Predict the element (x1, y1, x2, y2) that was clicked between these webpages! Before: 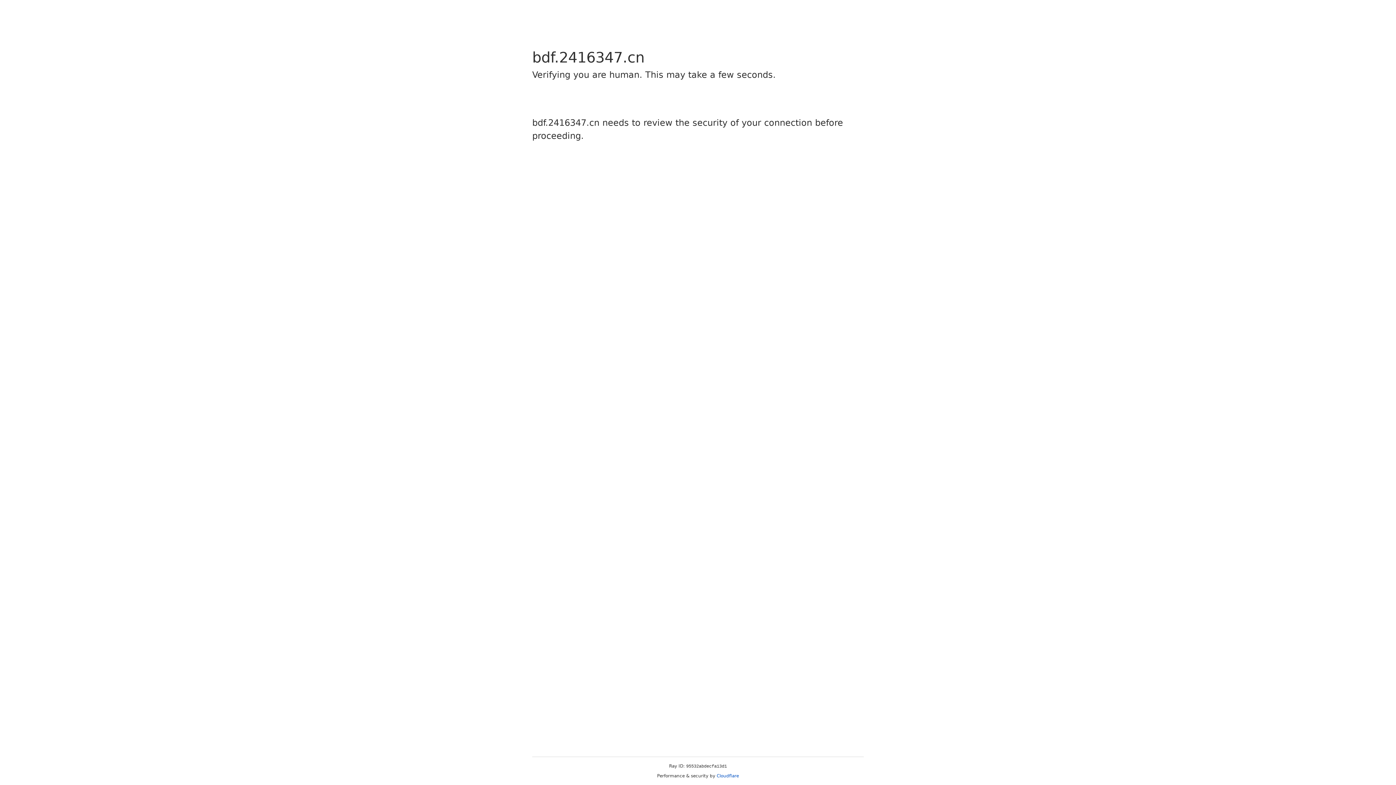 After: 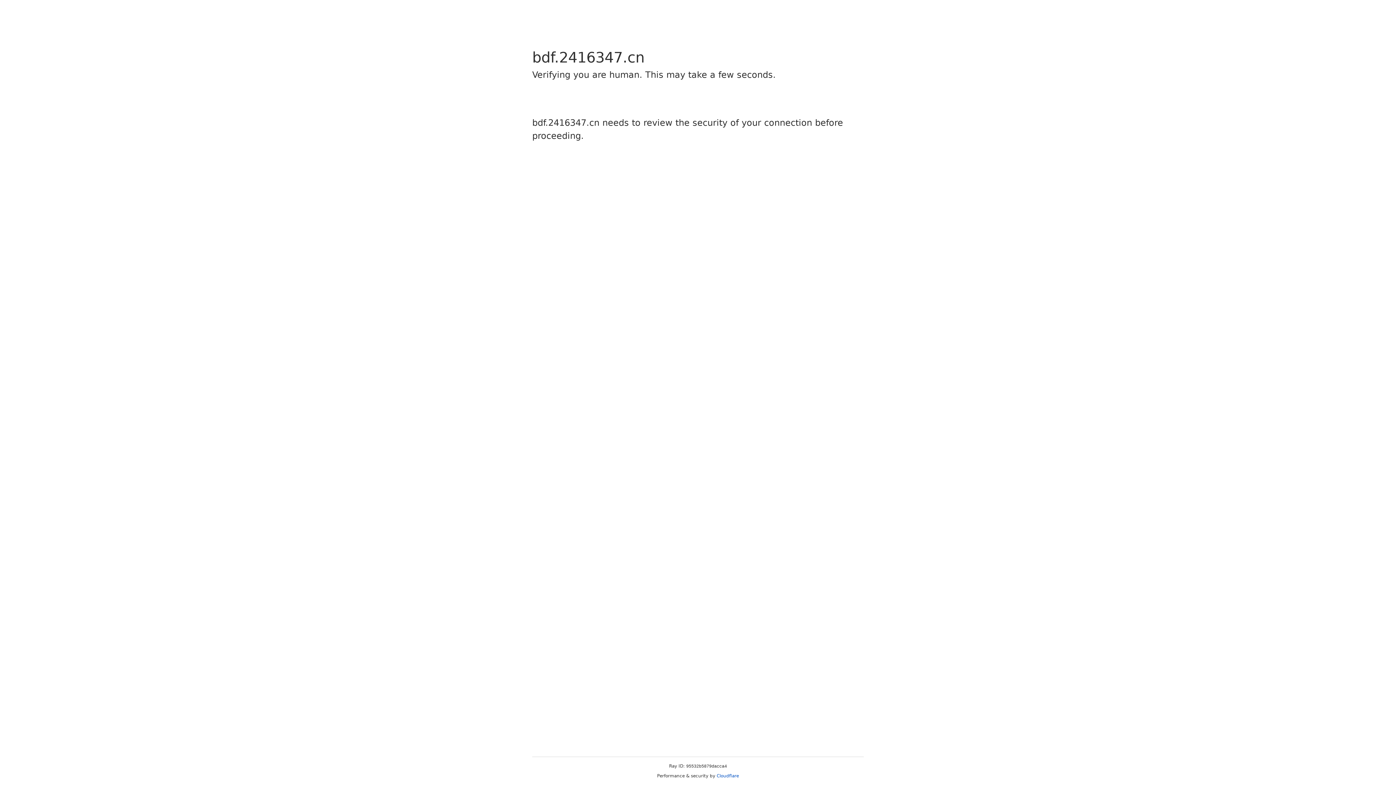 Action: bbox: (716, 773, 739, 778) label: Cloudflare